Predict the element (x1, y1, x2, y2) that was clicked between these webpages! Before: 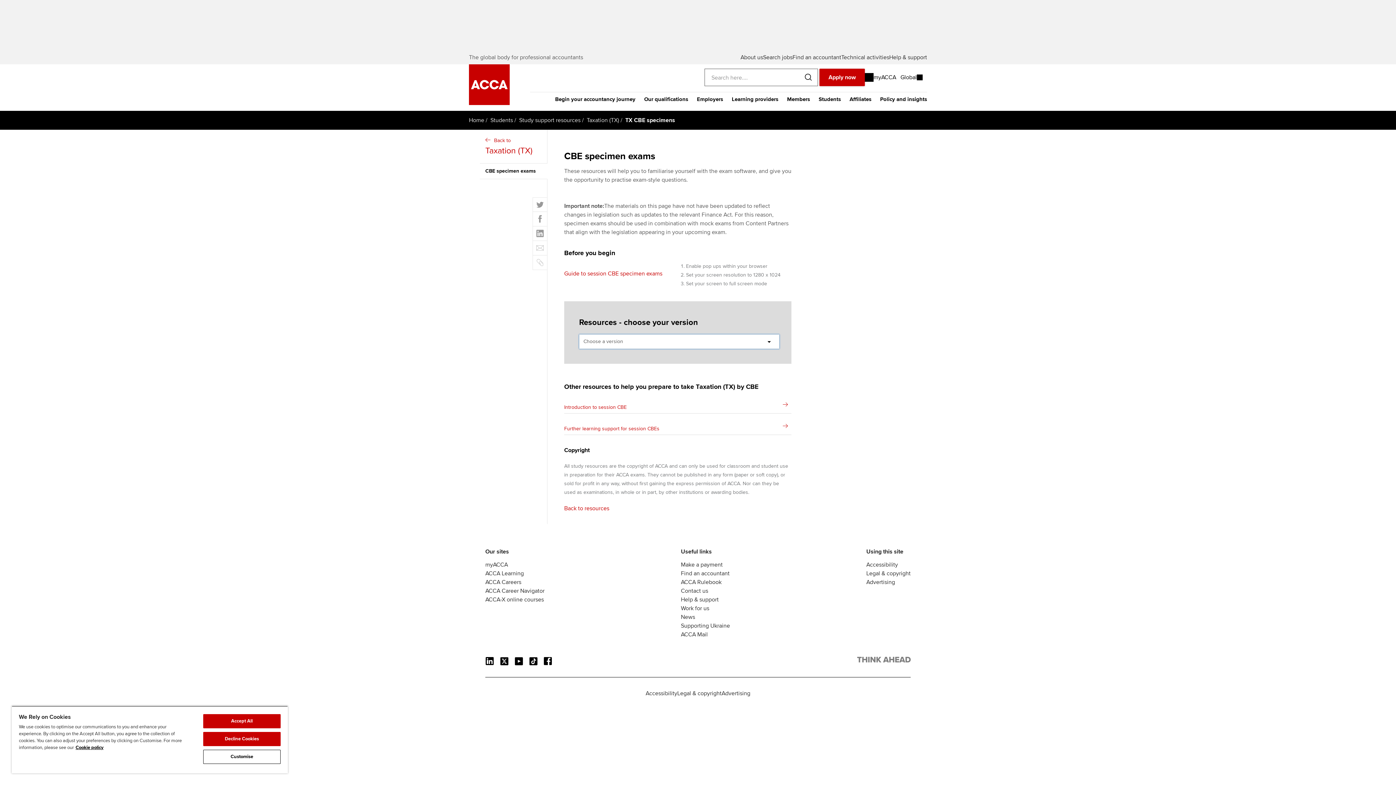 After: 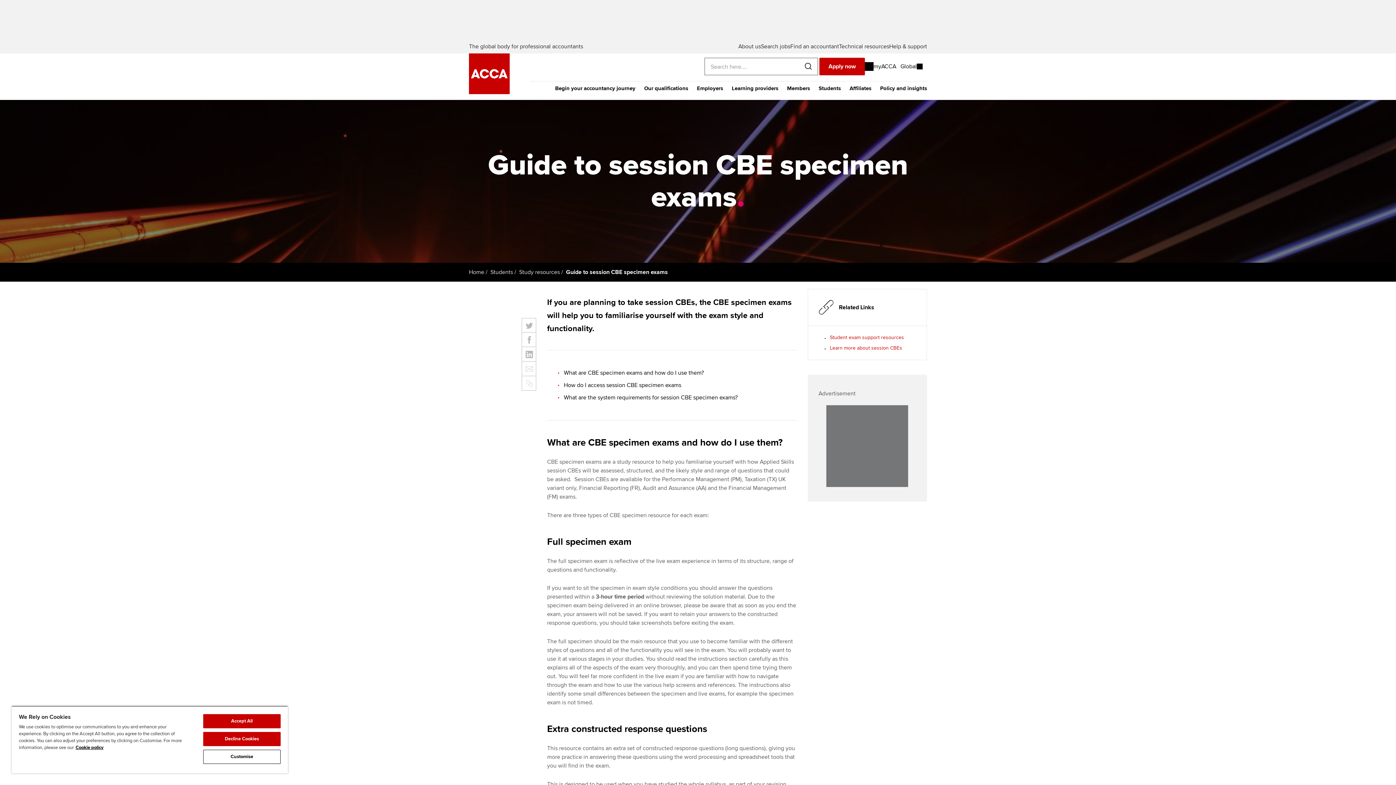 Action: bbox: (564, 270, 662, 277) label: Guide to session CBE specimen exams